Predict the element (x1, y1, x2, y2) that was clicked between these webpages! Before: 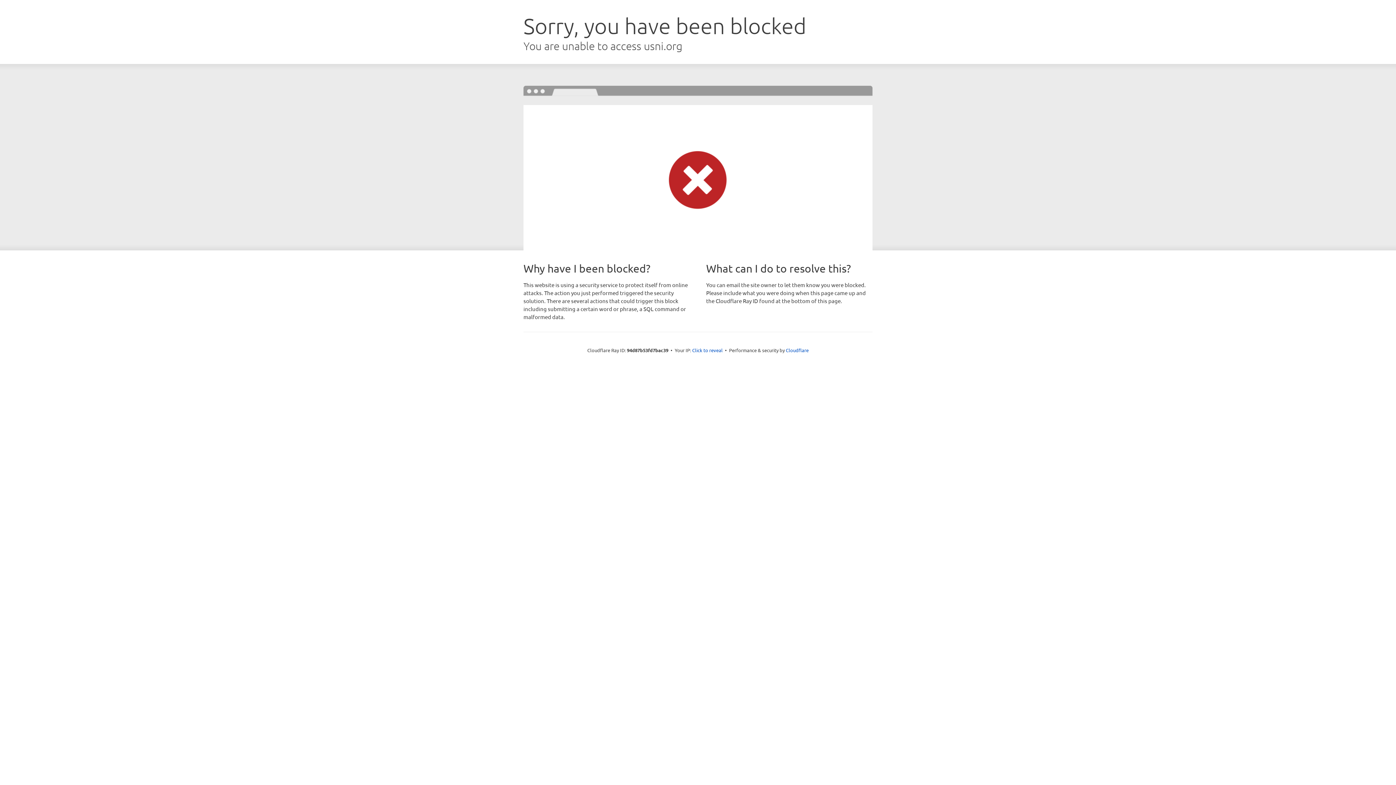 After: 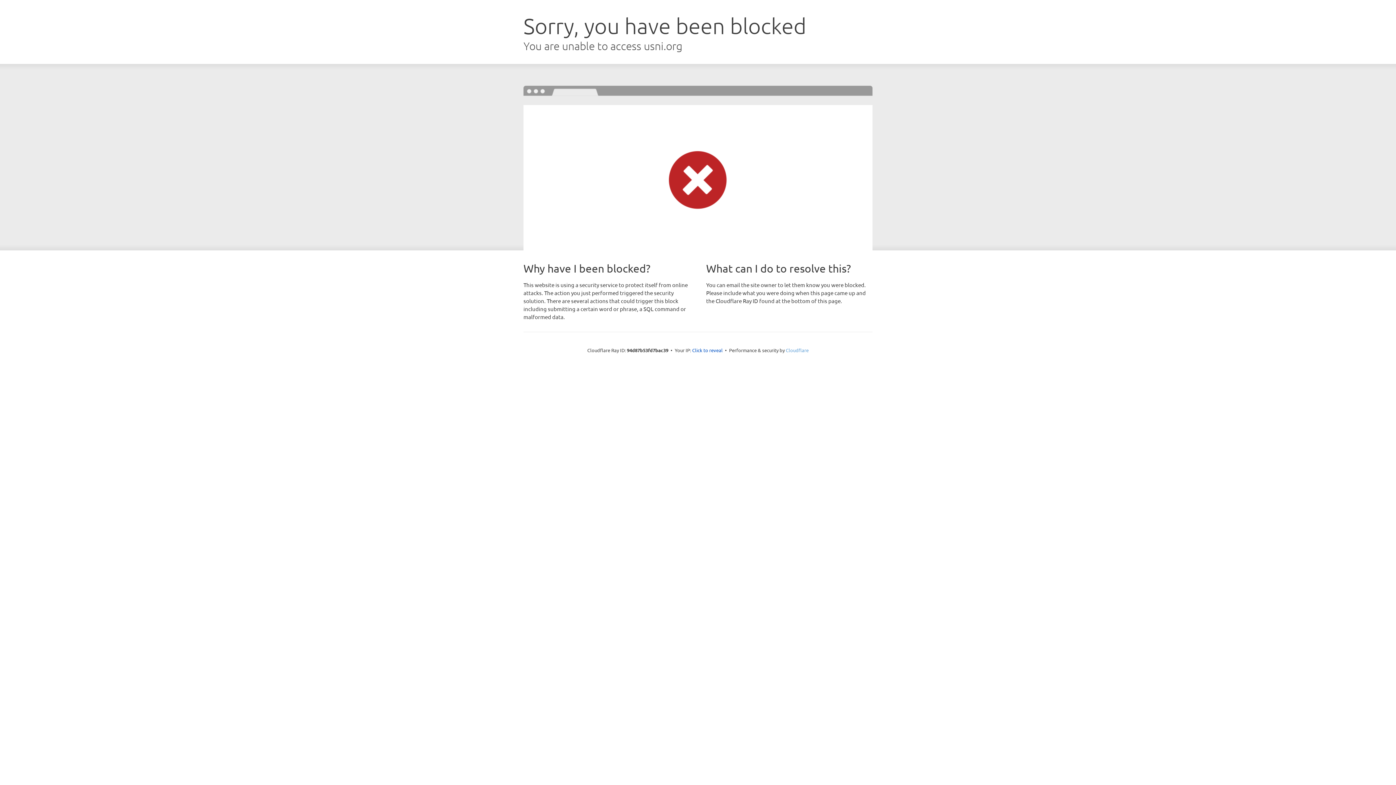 Action: bbox: (786, 347, 808, 353) label: Cloudflare